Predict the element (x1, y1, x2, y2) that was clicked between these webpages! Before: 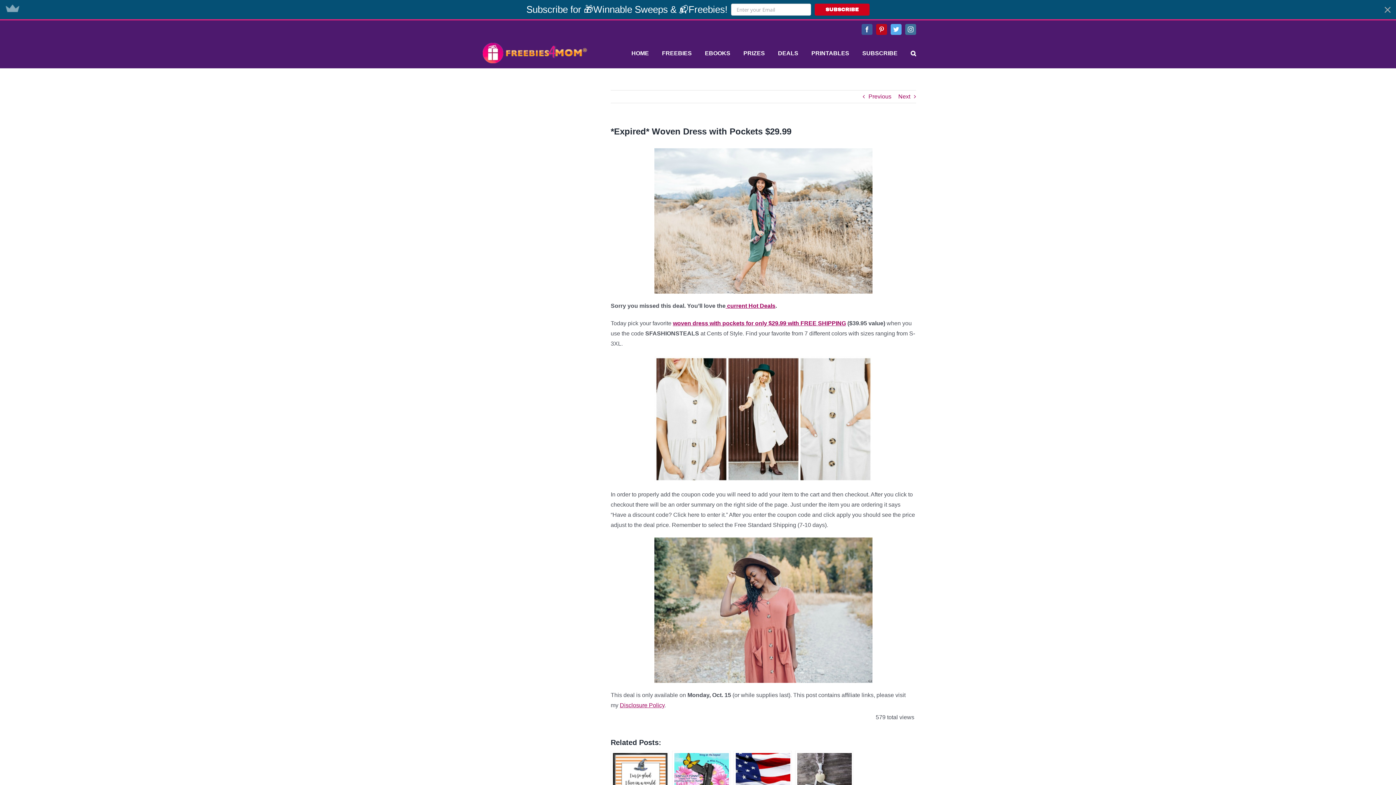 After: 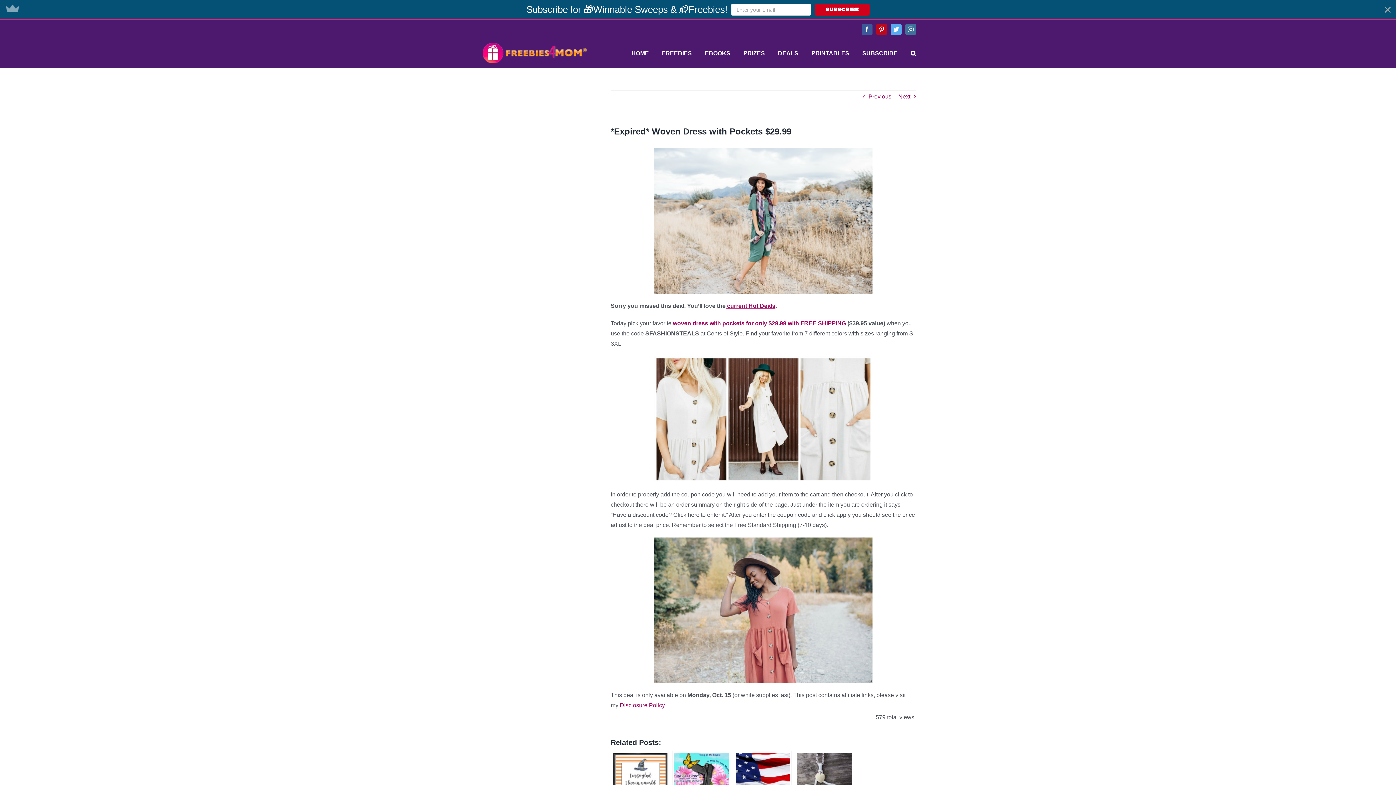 Action: bbox: (610, 148, 916, 293)